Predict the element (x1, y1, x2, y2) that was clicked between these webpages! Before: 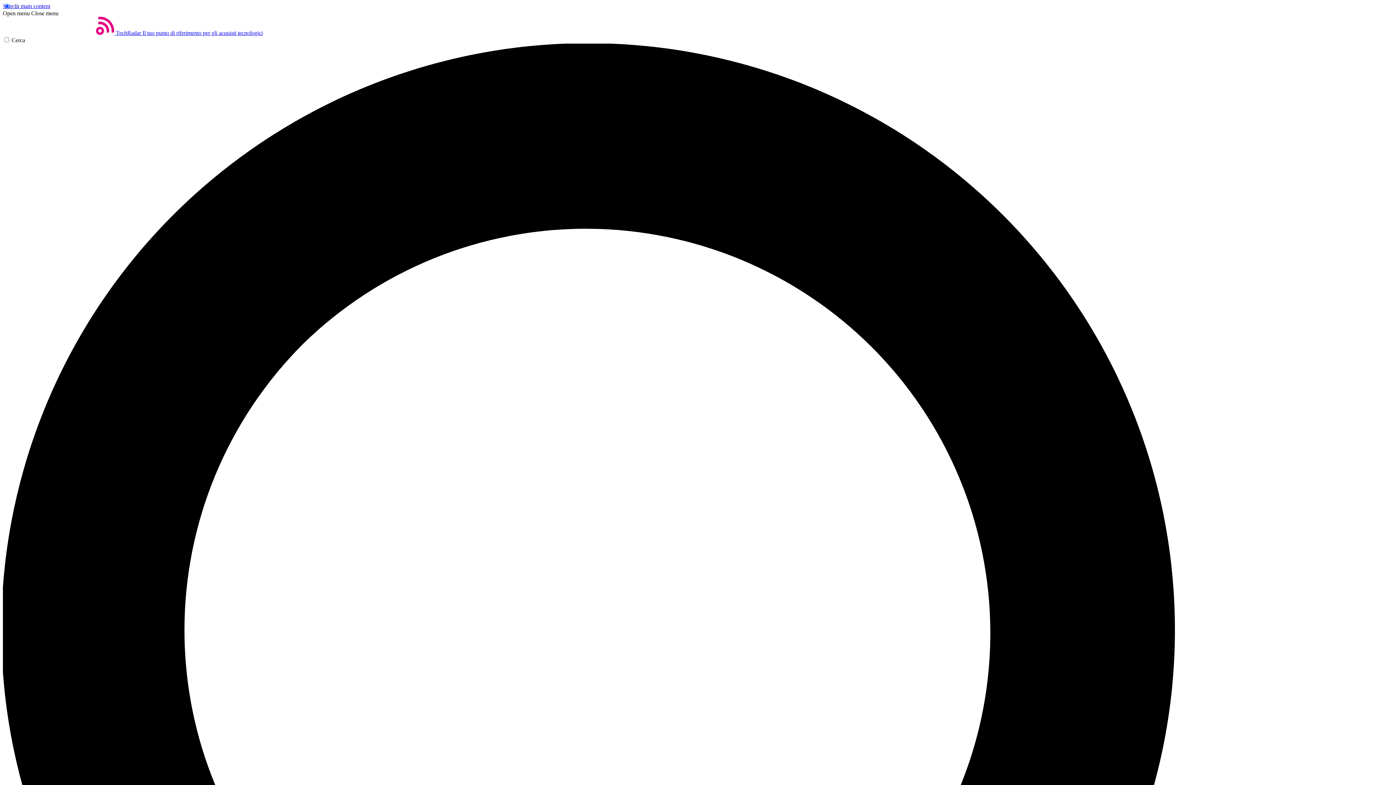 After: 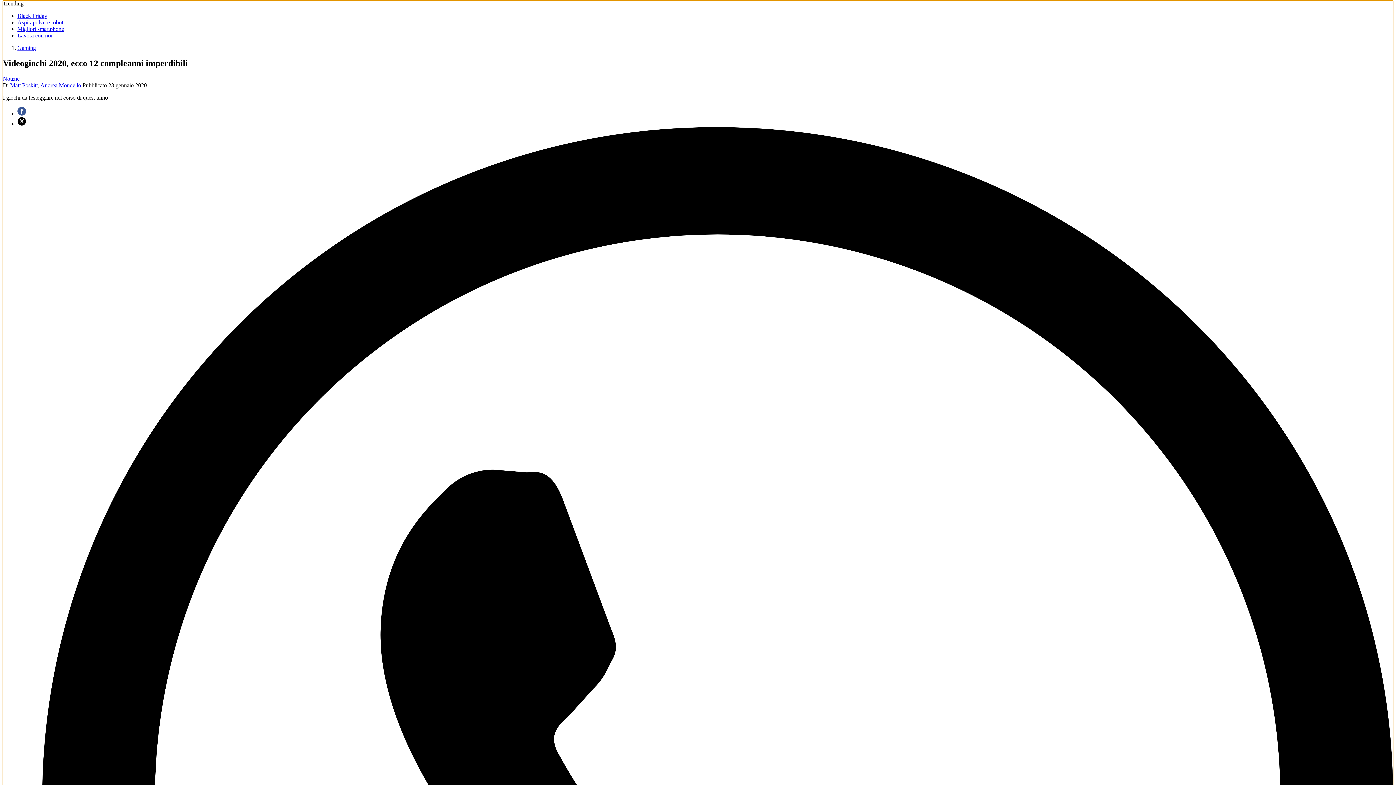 Action: label: Skip to main content bbox: (2, 2, 50, 9)